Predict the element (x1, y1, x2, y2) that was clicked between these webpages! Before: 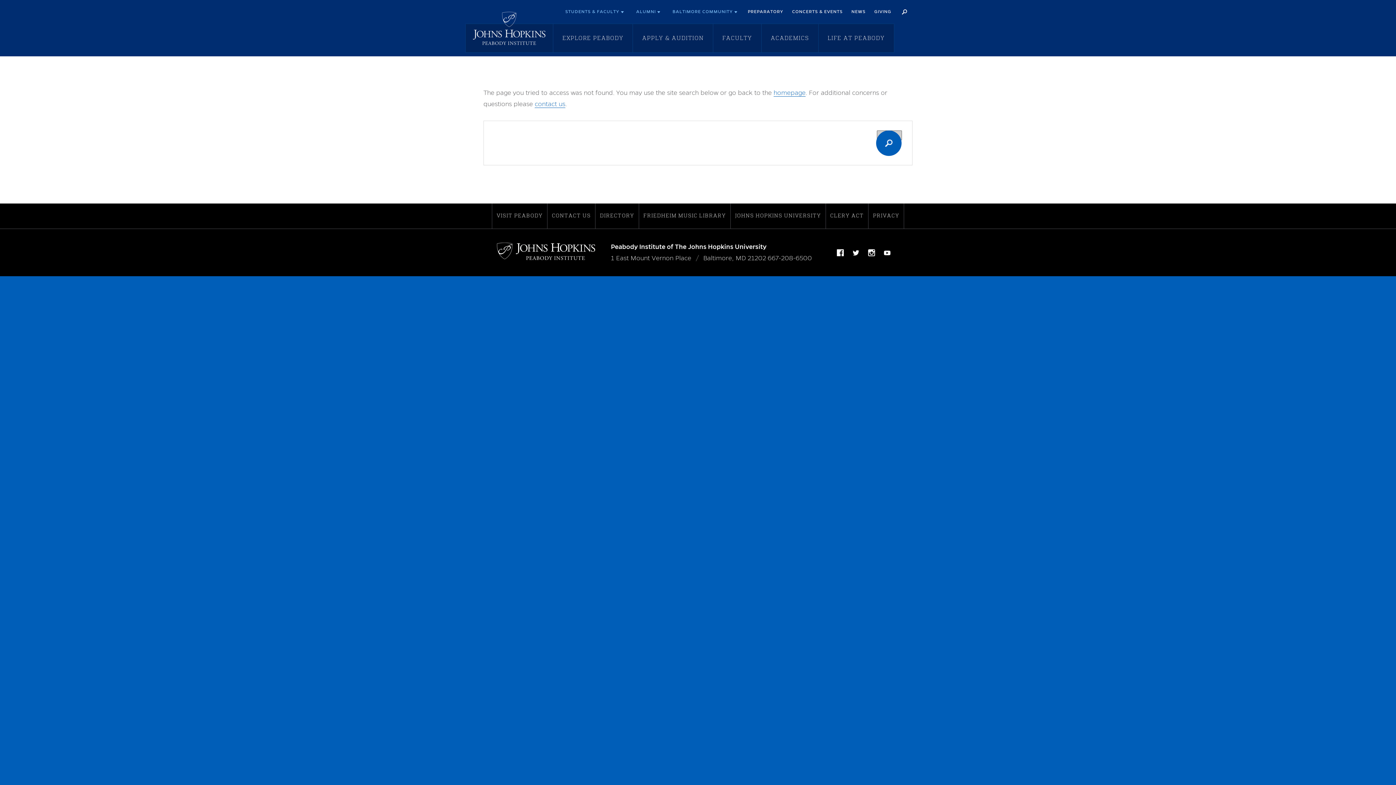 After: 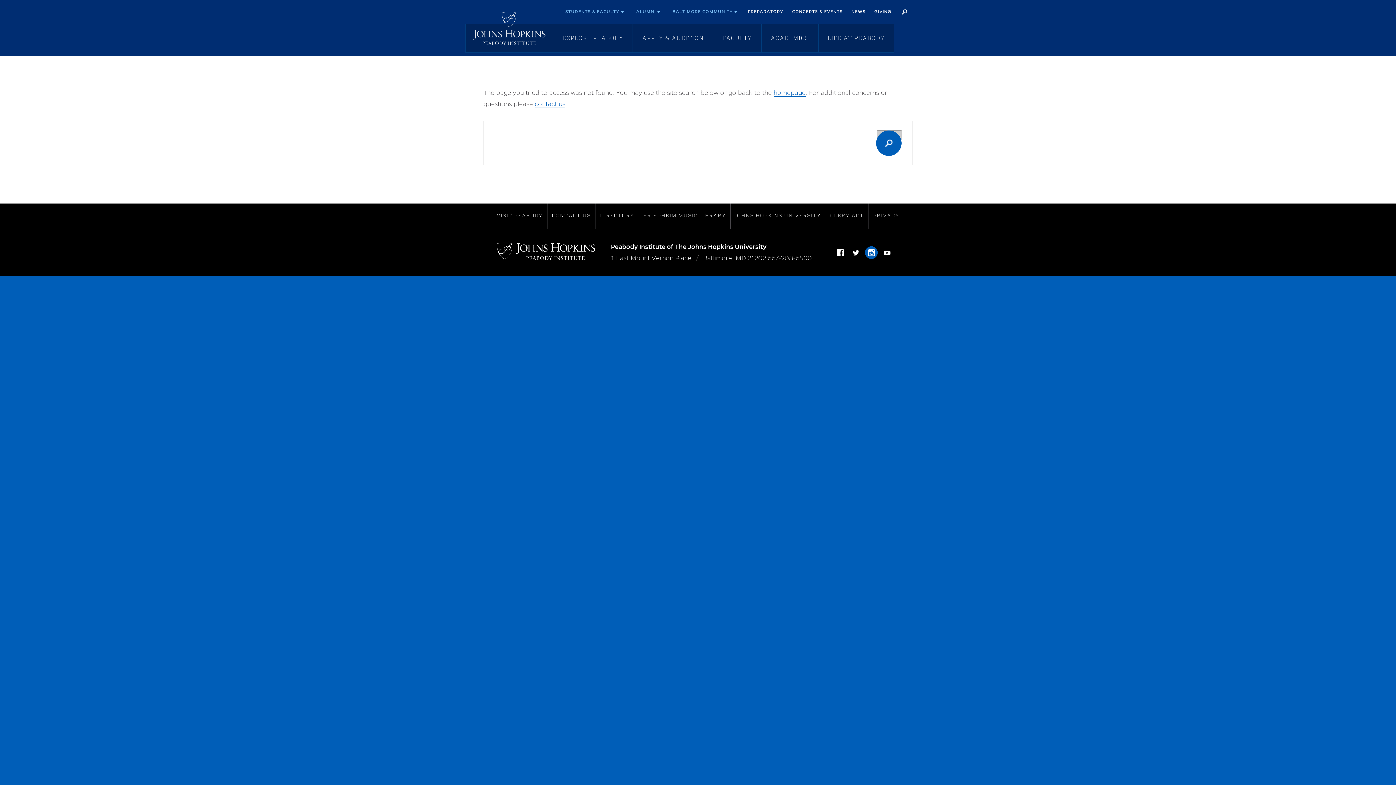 Action: label: Instagram bbox: (864, 241, 878, 263)